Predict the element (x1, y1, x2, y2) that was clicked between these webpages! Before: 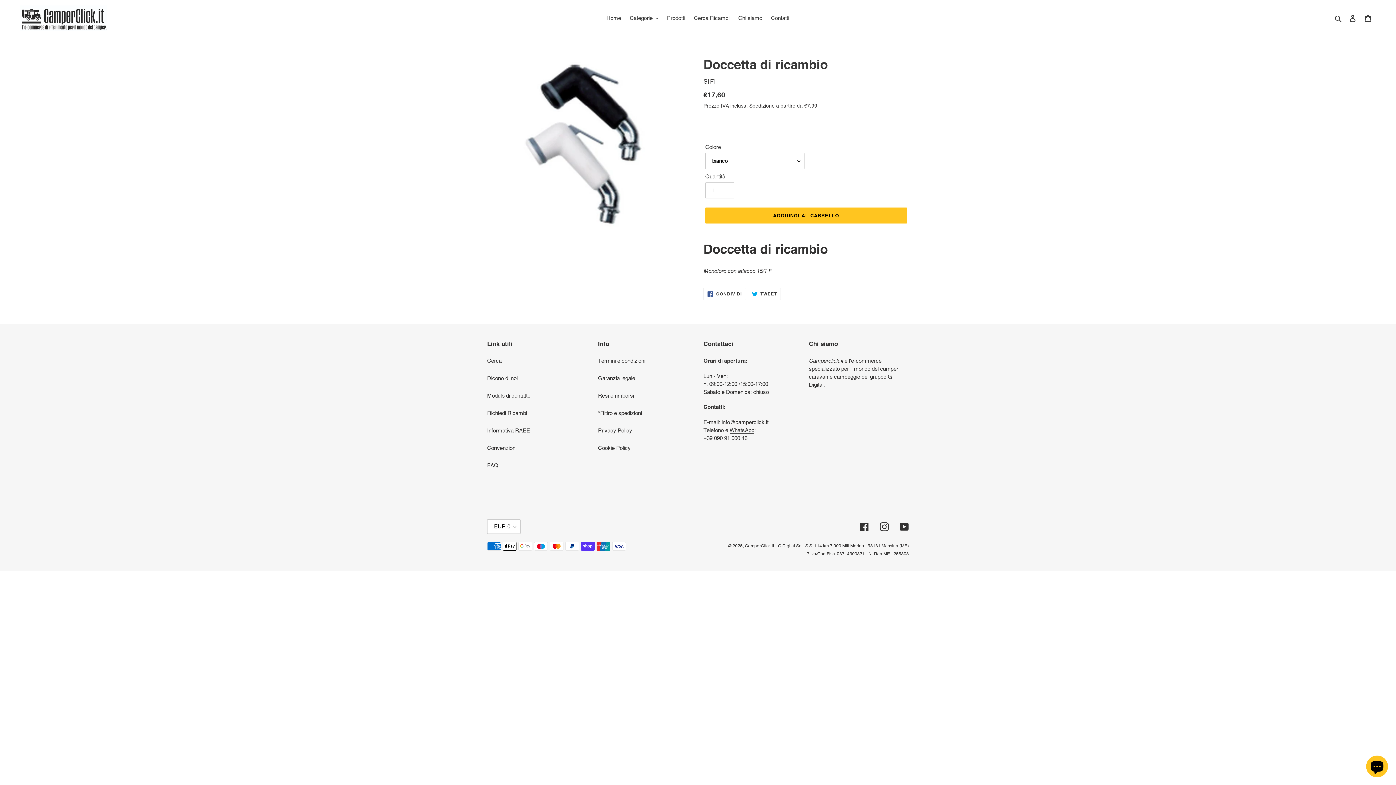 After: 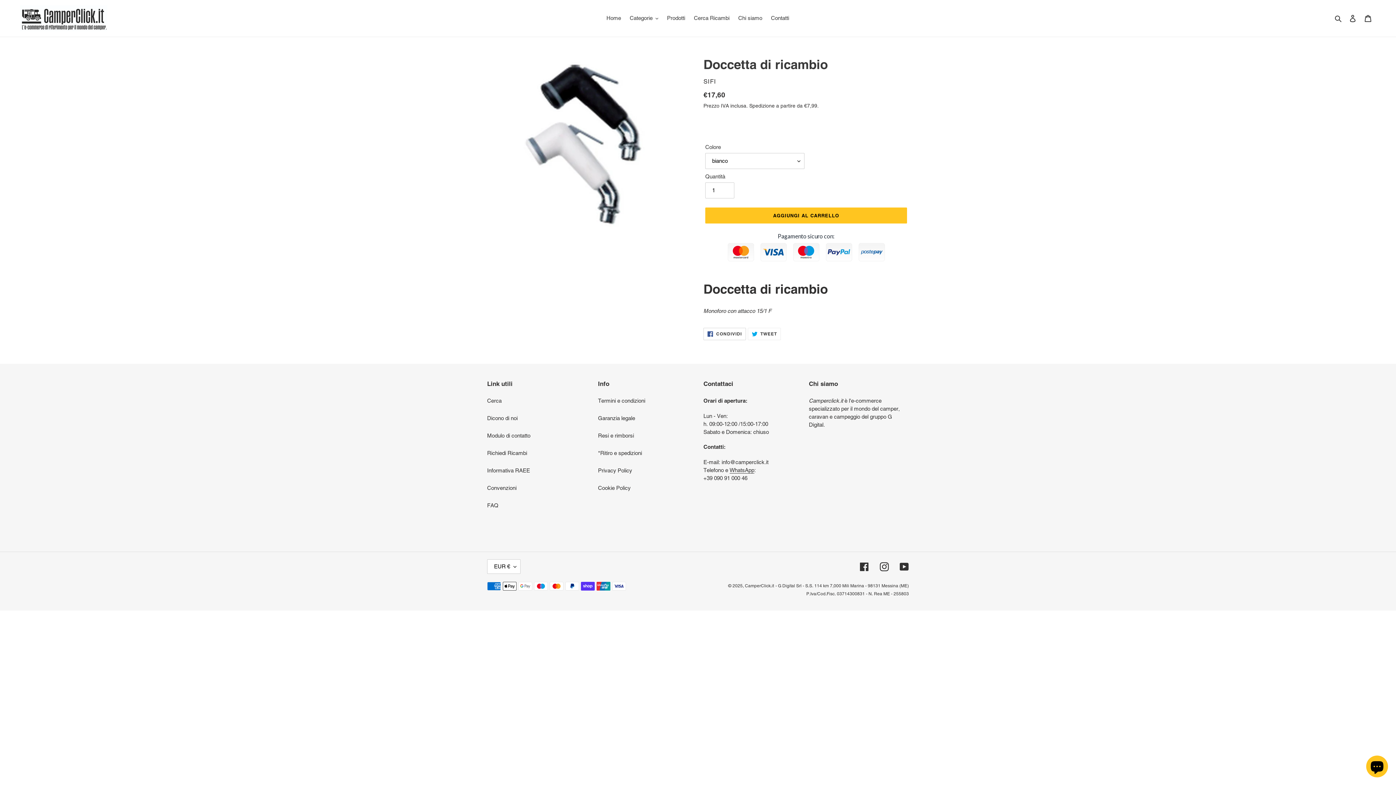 Action: bbox: (703, 287, 746, 300) label:  CONDIVIDI
CONDIVIDI SU FACEBOOK